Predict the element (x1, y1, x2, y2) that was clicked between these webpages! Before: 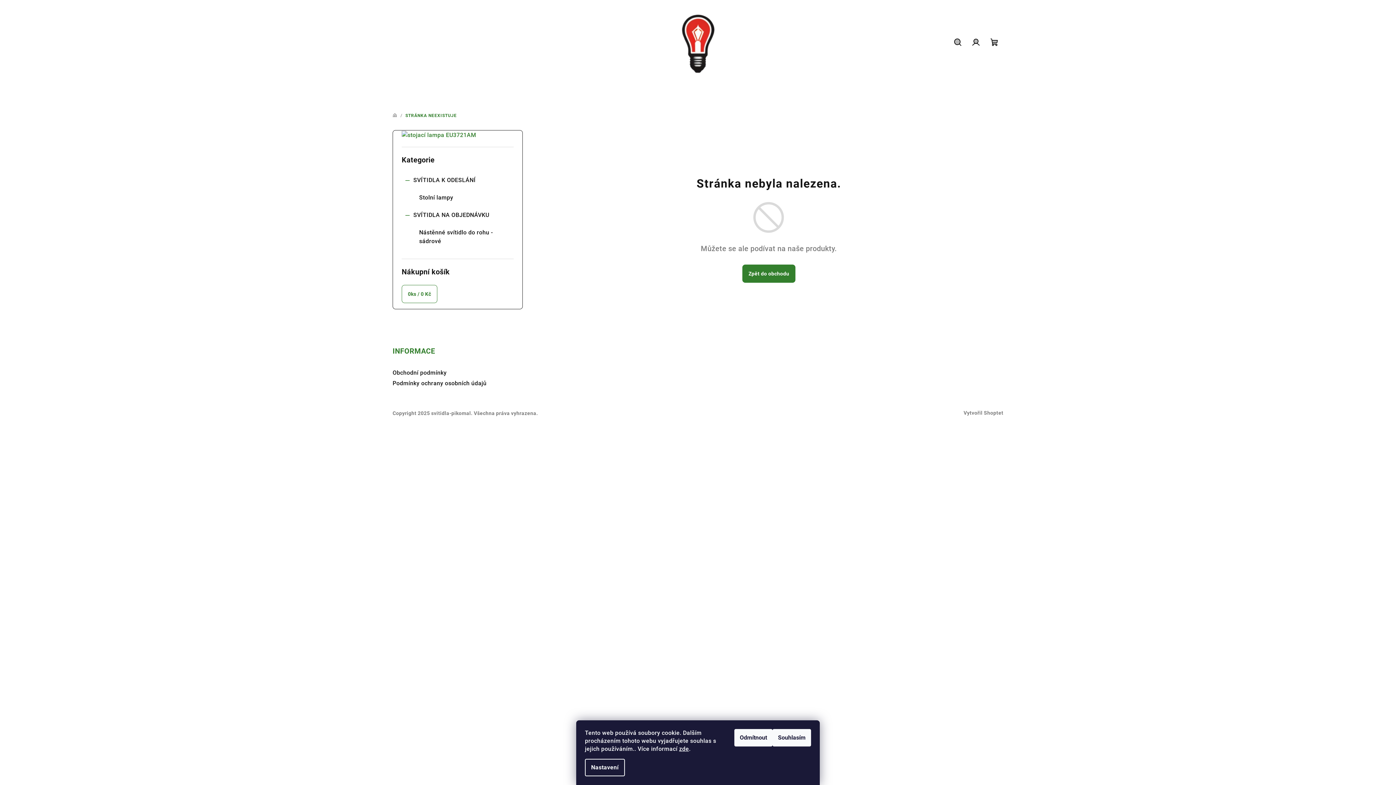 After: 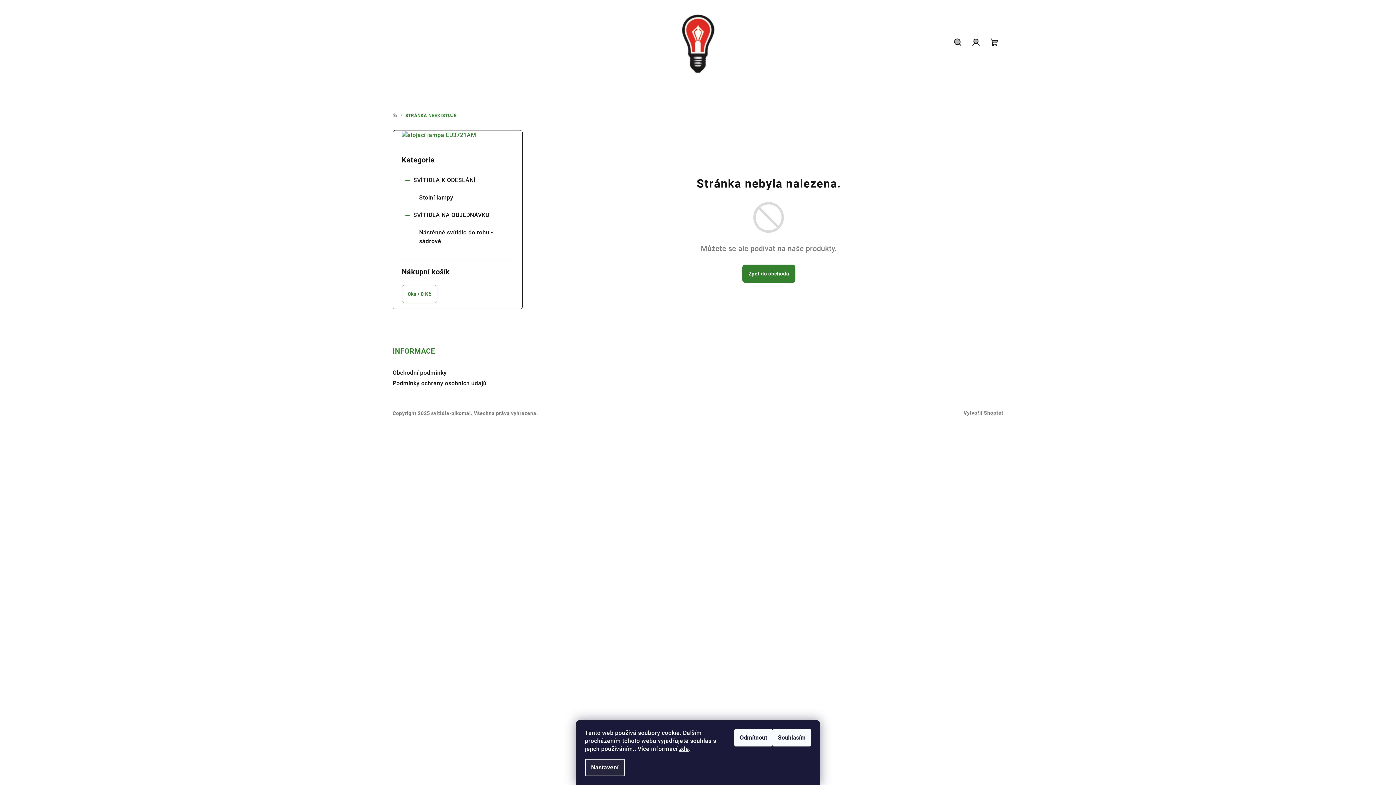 Action: bbox: (585, 759, 624, 776) label: Nastavení